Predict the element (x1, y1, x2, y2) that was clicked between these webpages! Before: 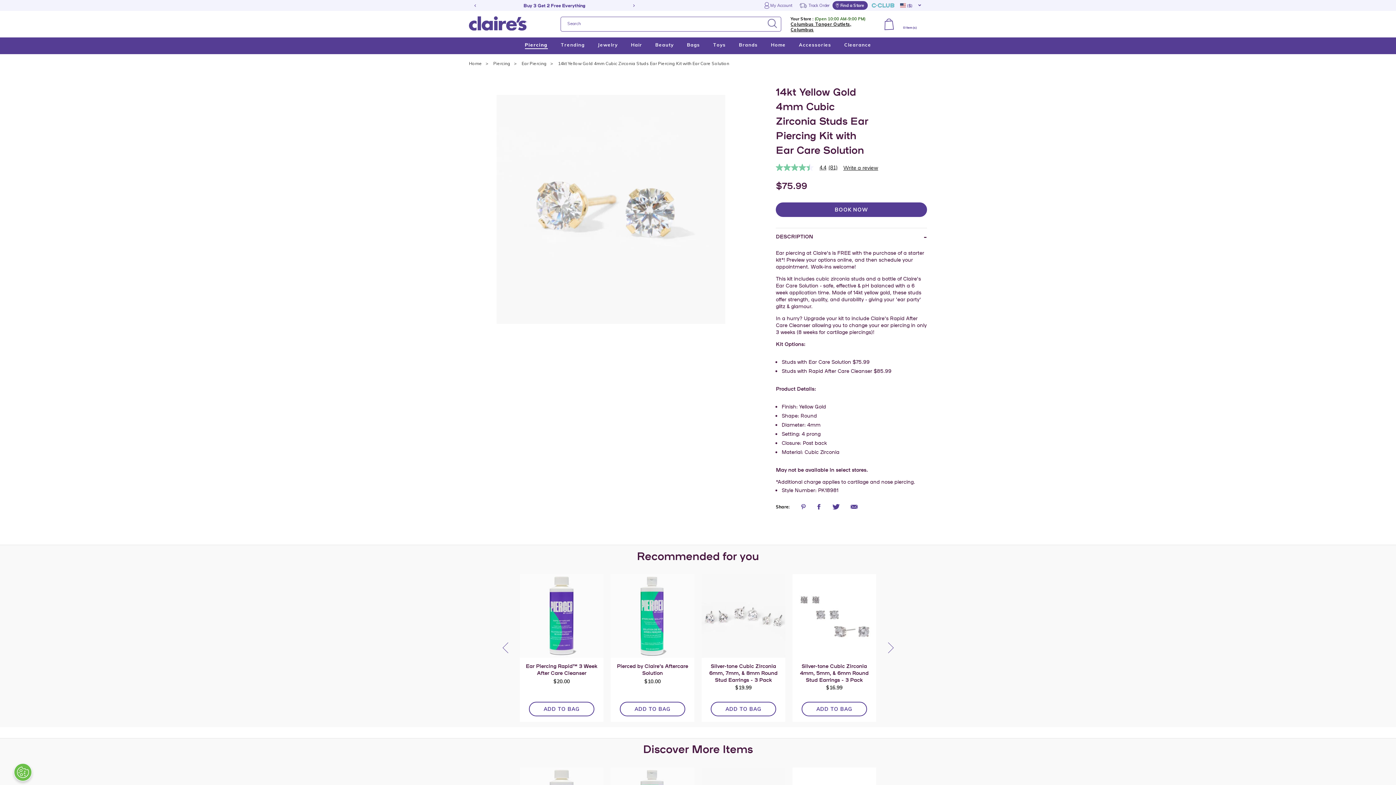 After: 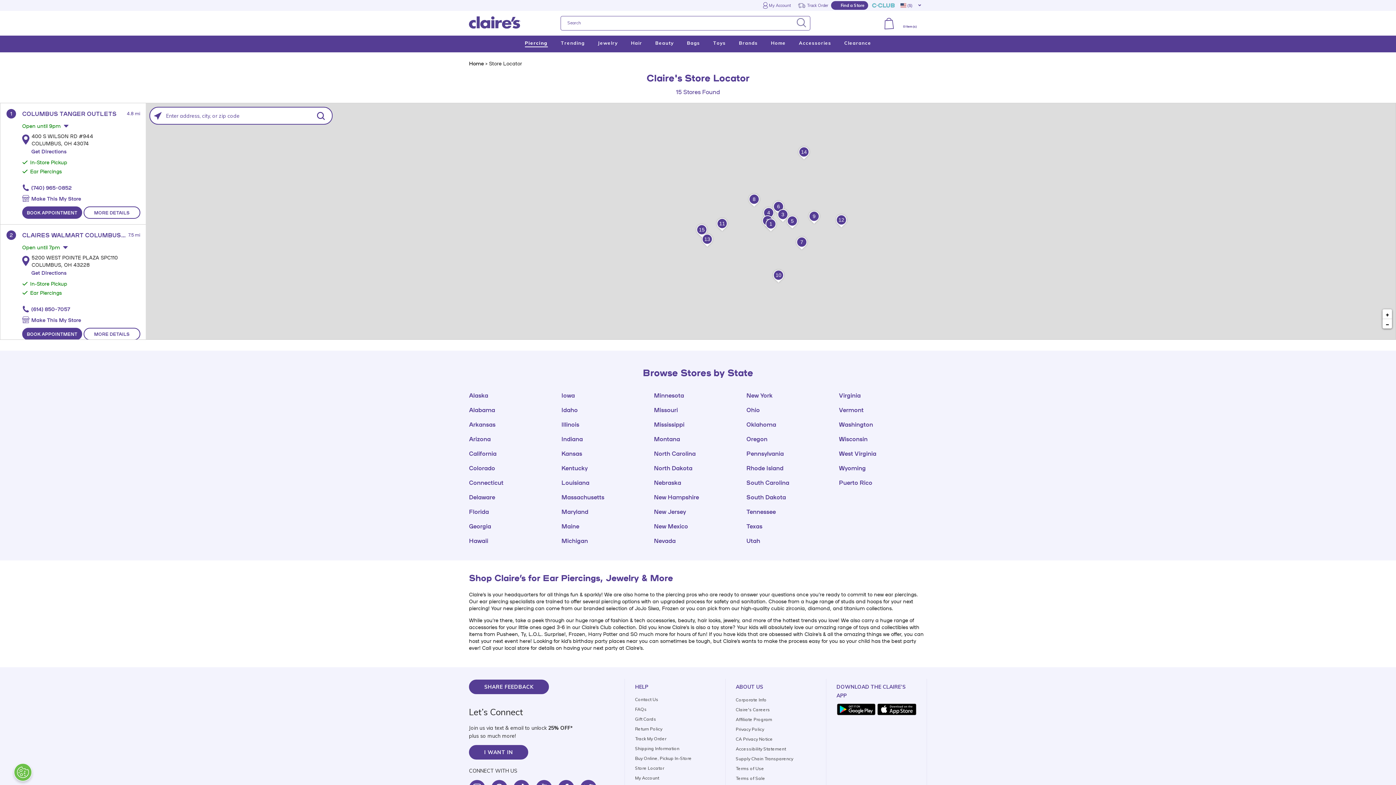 Action: label: Store Locator bbox: (635, 617, 664, 622)